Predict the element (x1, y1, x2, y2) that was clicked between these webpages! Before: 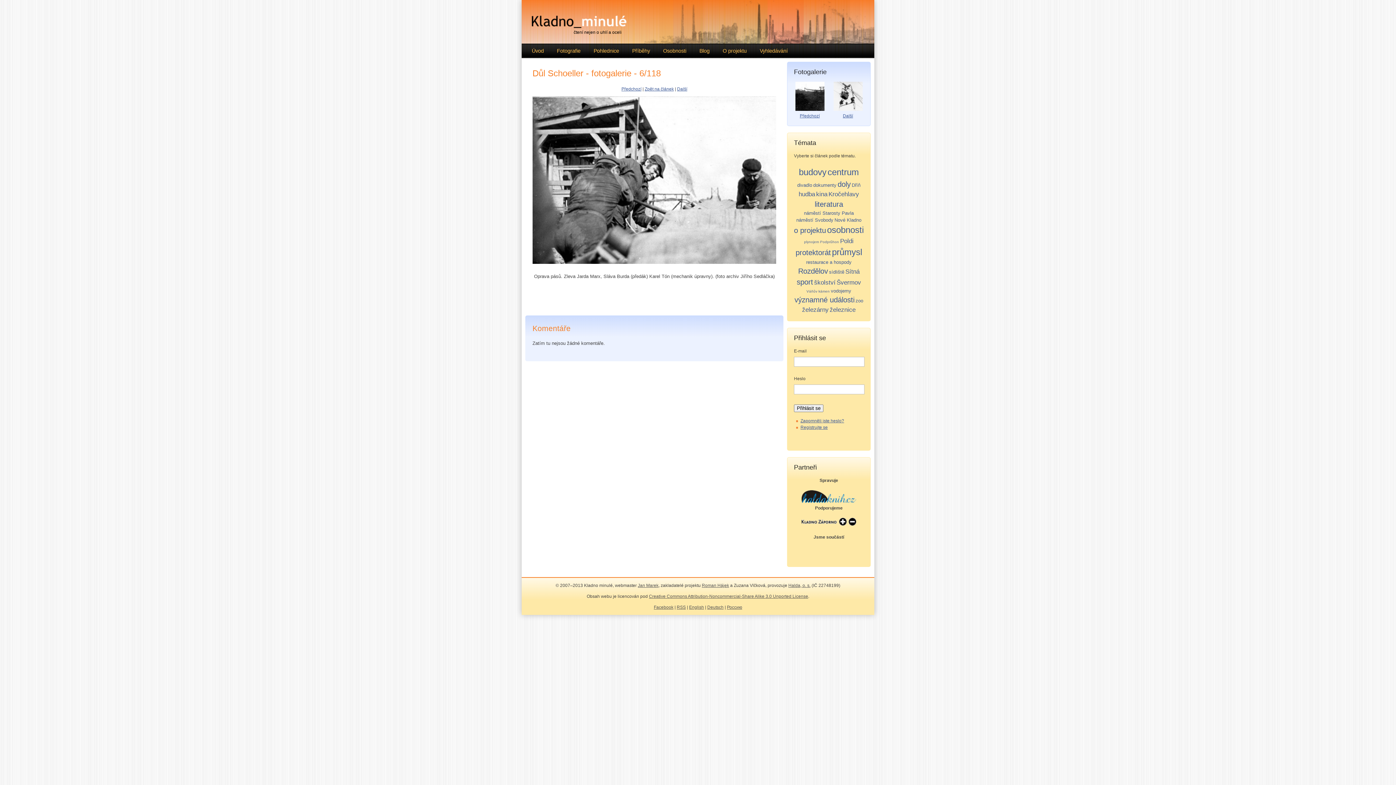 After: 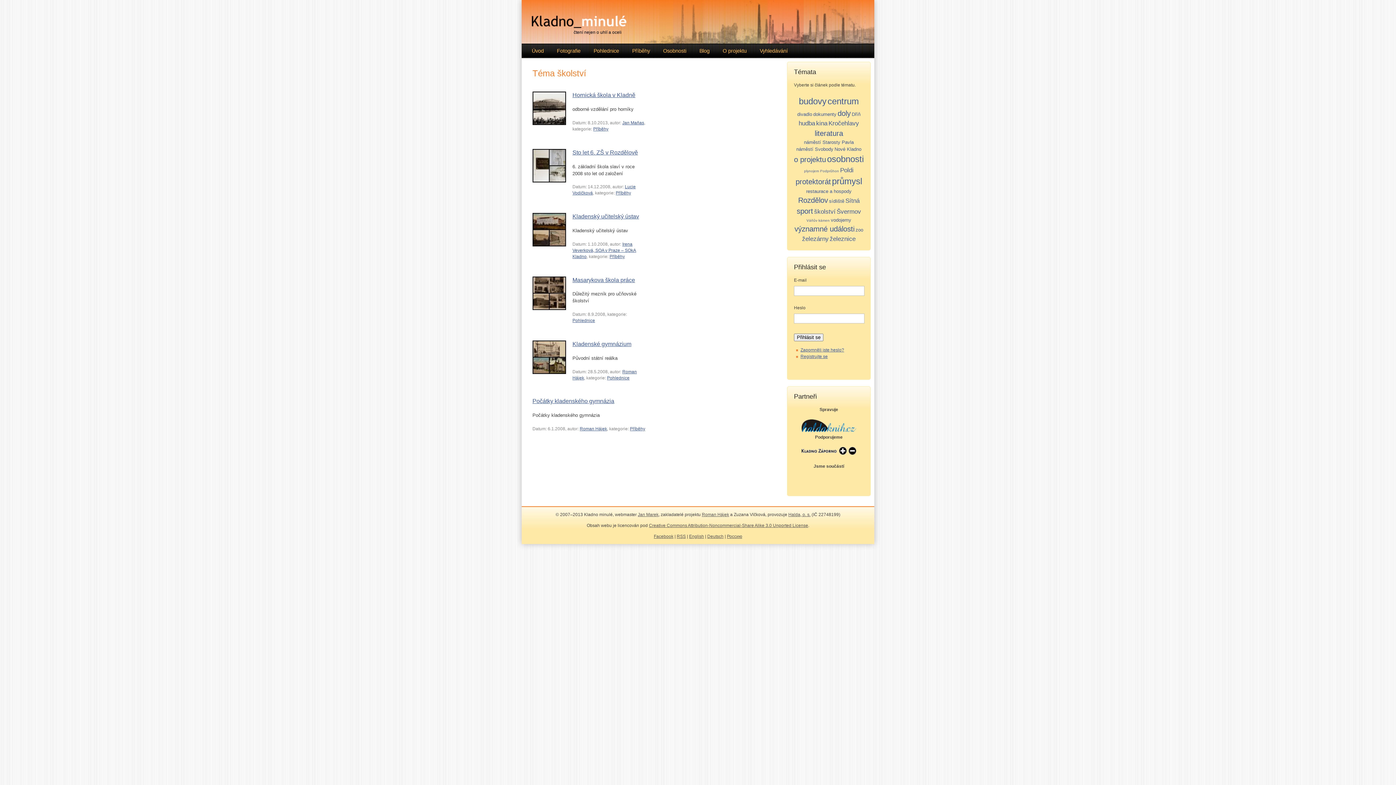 Action: bbox: (814, 279, 835, 286) label: školství